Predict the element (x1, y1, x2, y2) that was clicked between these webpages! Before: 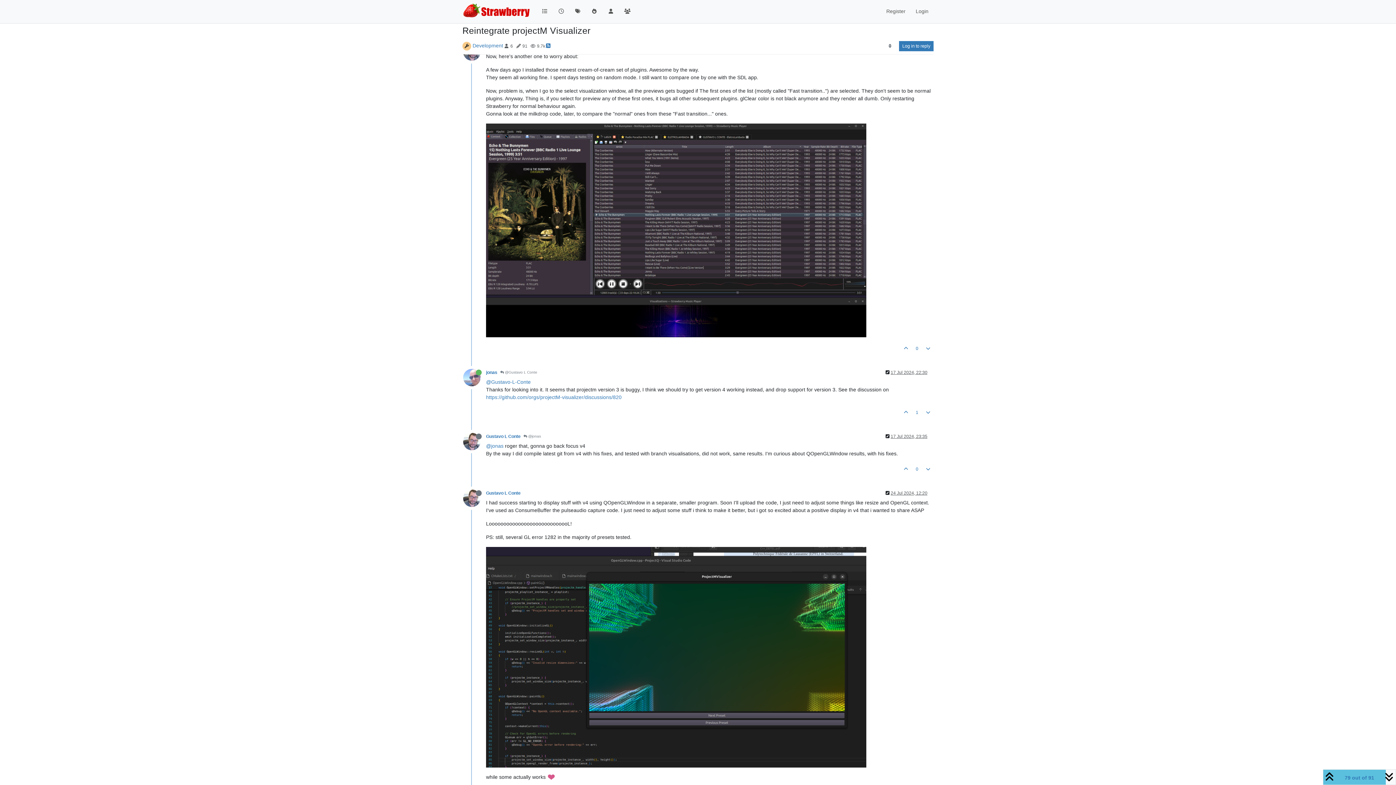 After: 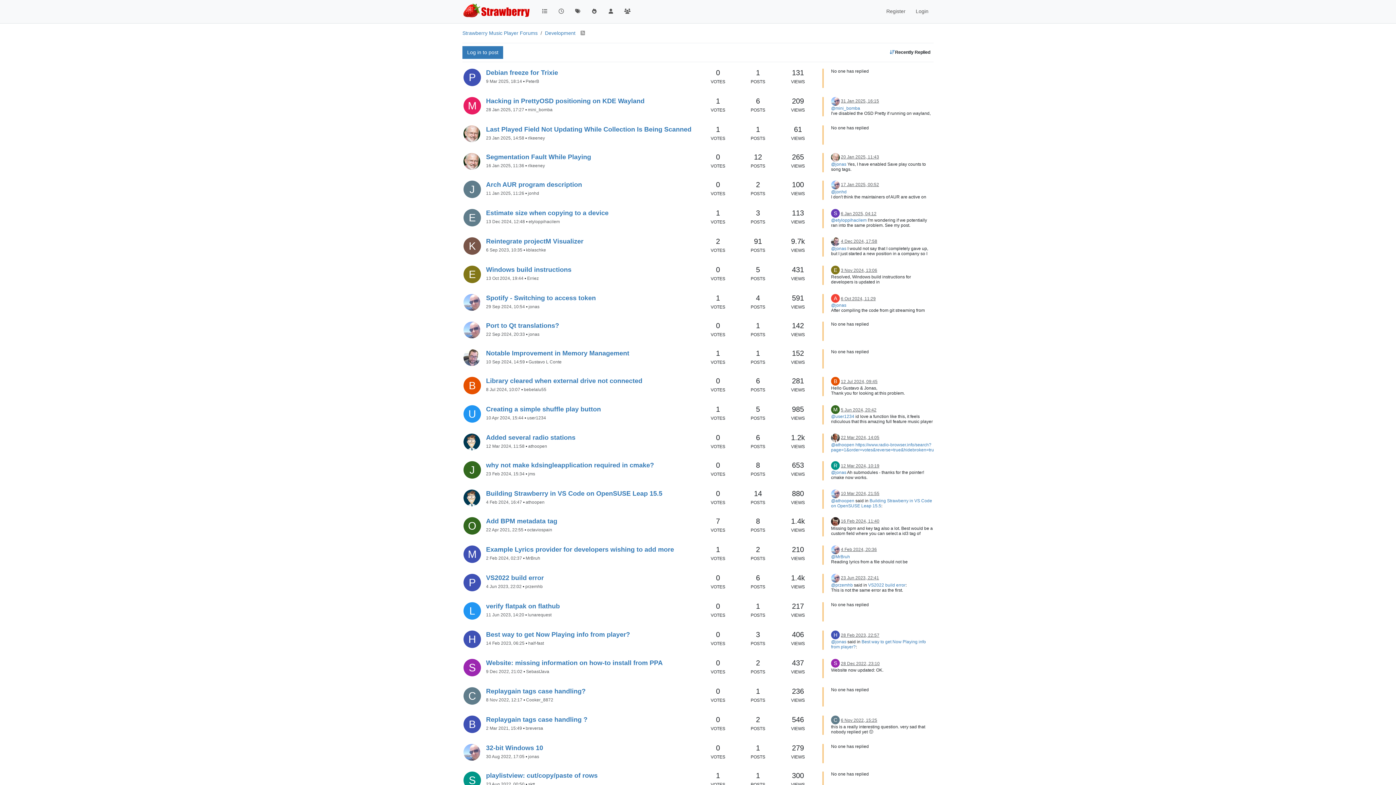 Action: label: Development bbox: (472, 42, 503, 48)